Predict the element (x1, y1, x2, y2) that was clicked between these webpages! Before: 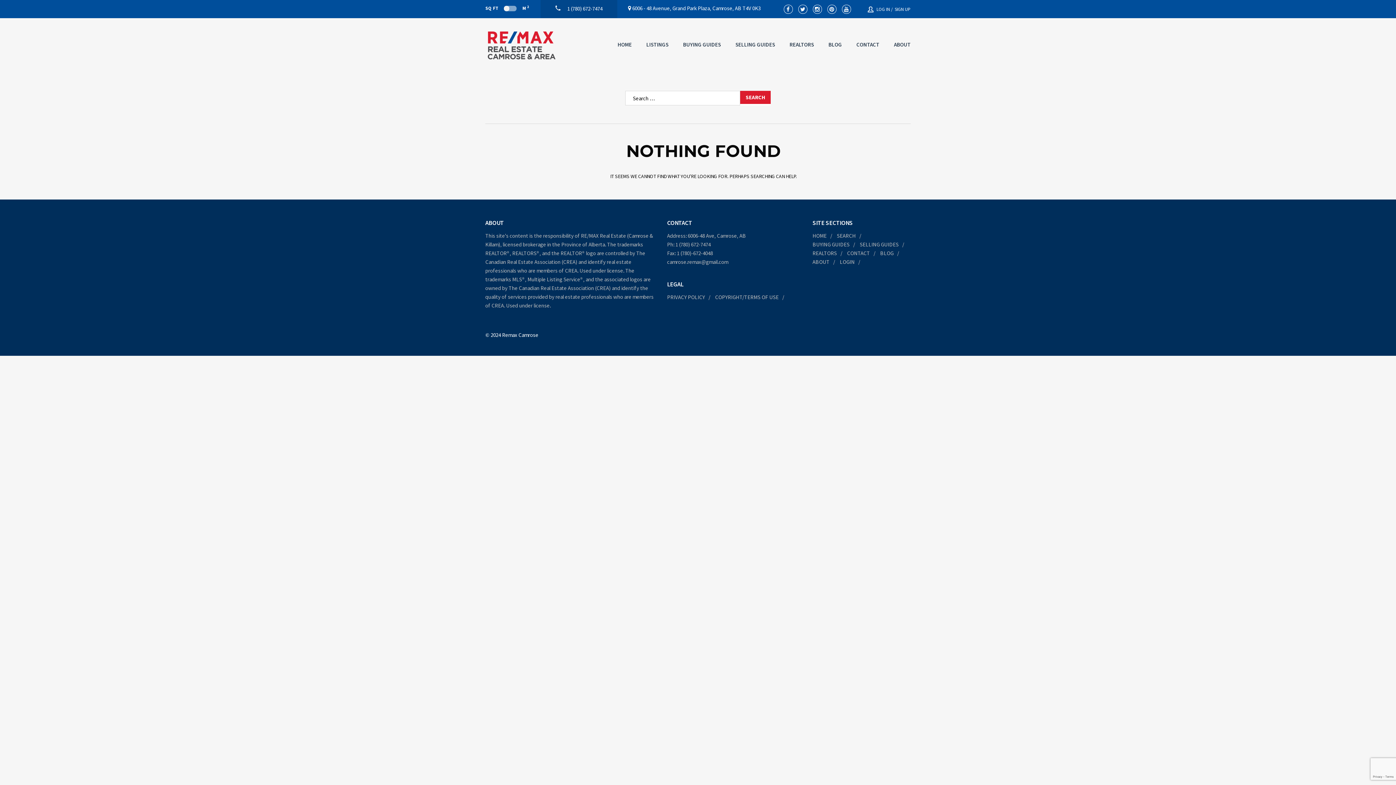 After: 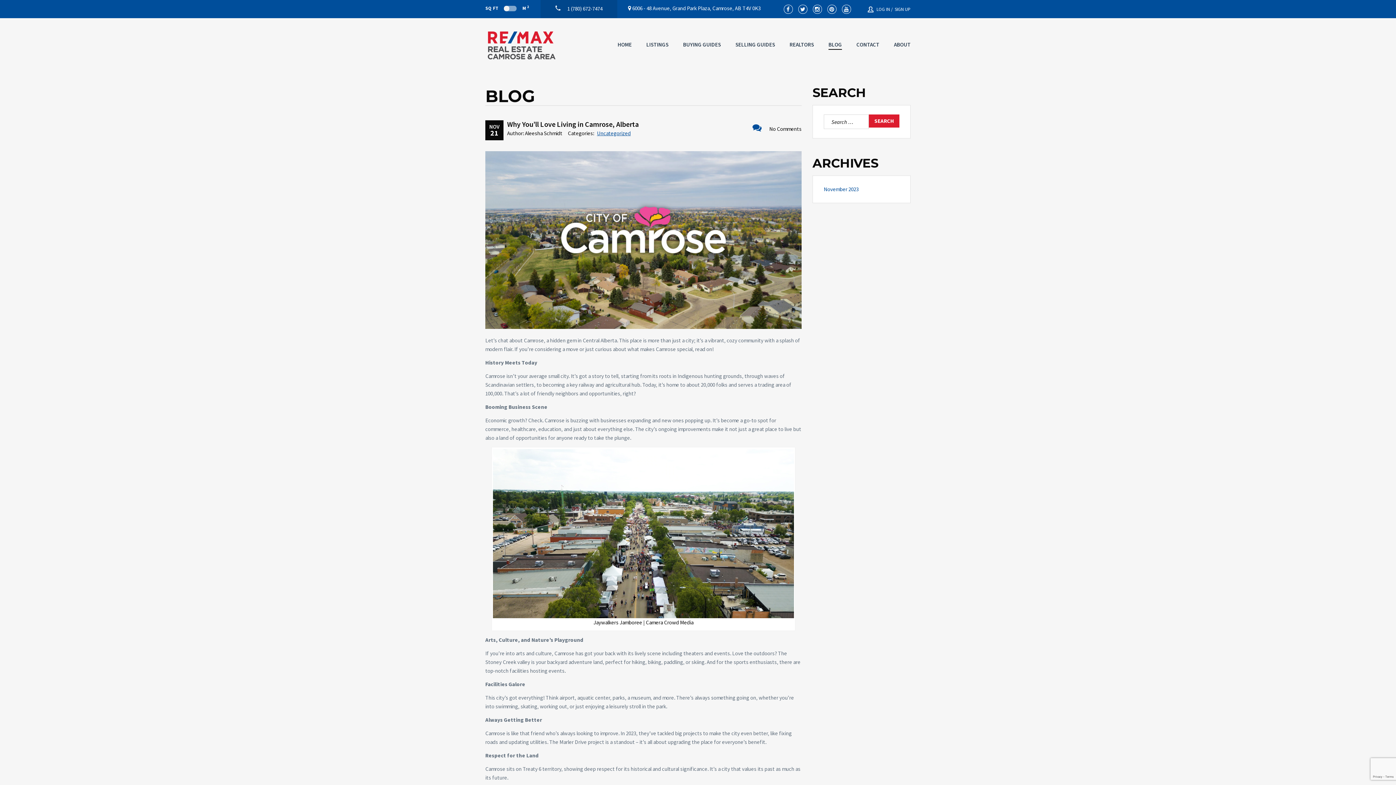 Action: label: BLOG bbox: (880, 249, 899, 256)